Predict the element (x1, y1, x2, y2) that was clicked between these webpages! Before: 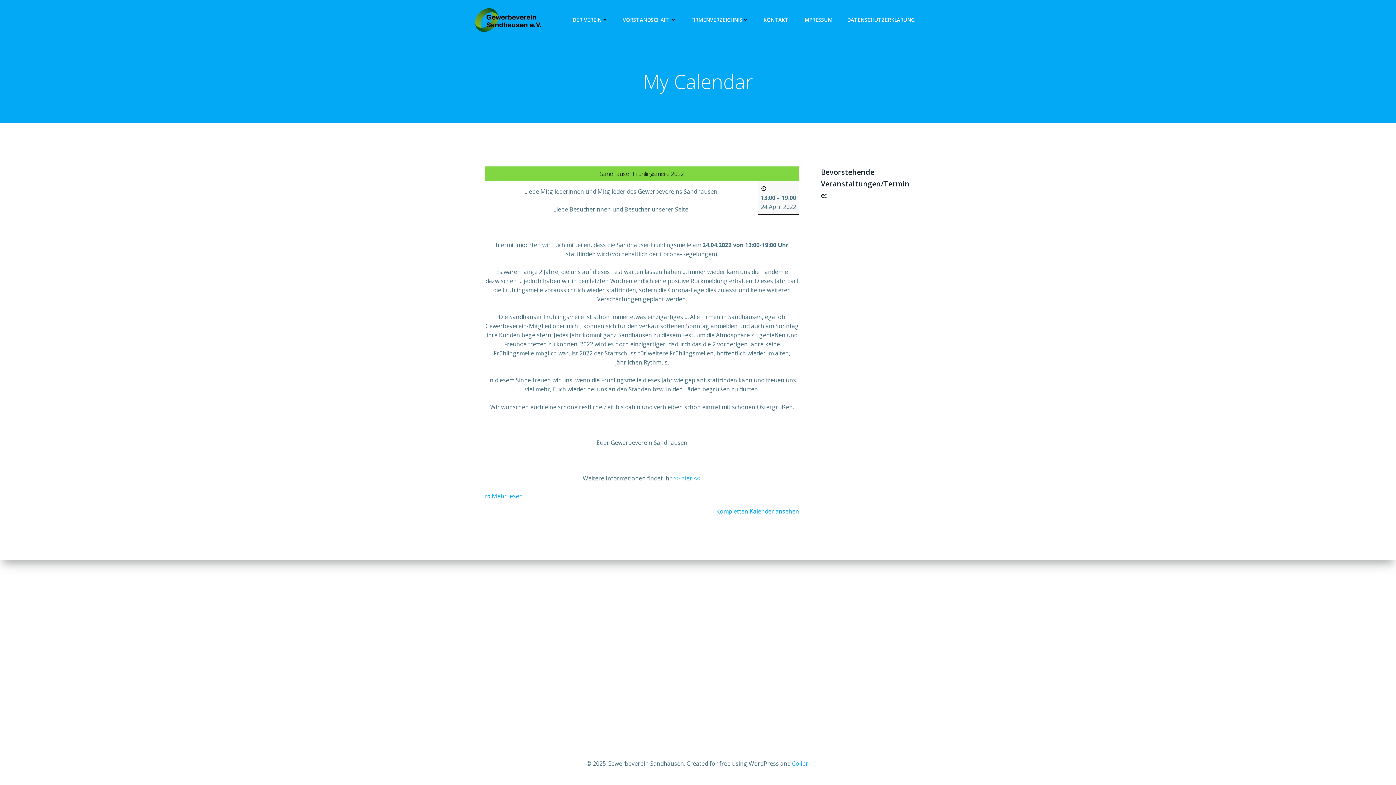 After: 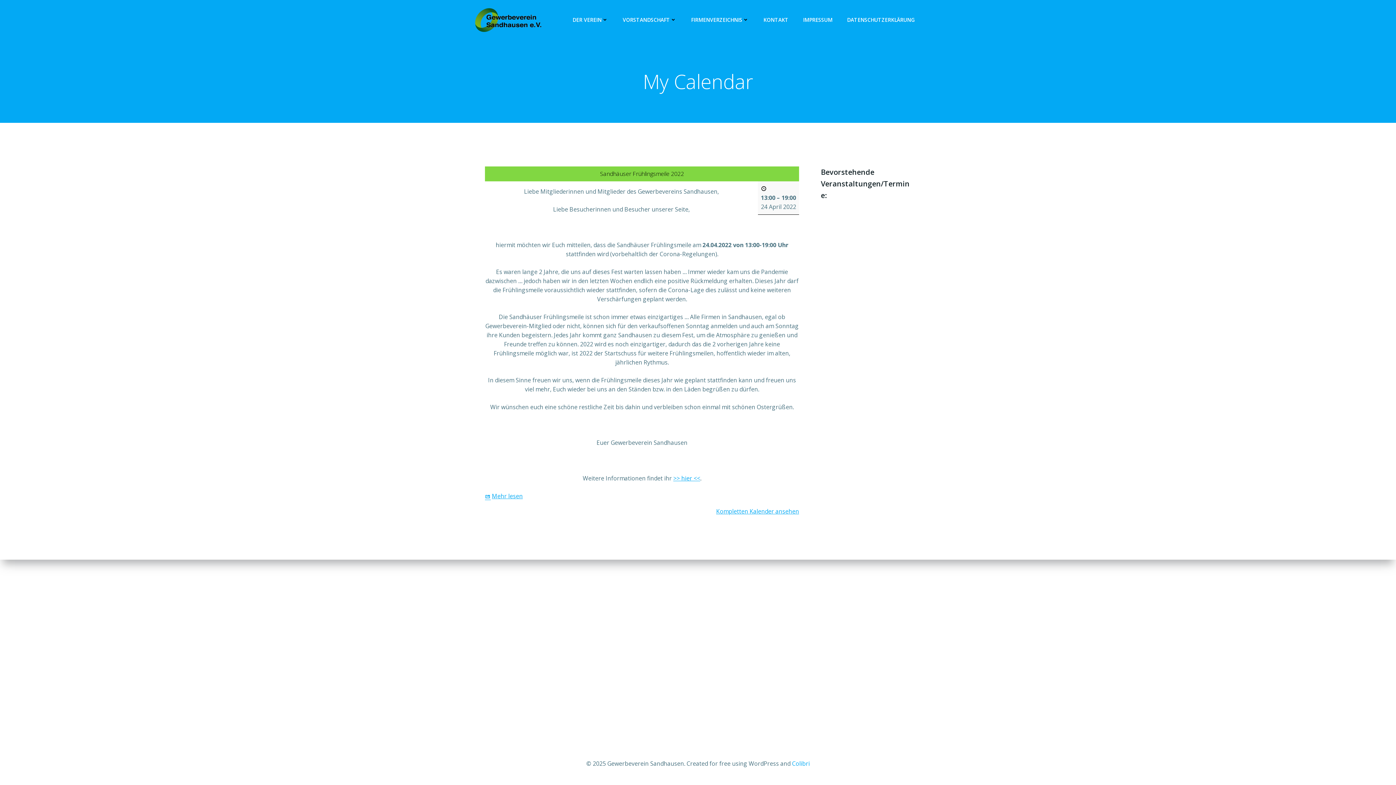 Action: bbox: (485, 492, 522, 500) label: Mehr lesen: Sandhäuser Frühlingsmeile 2022